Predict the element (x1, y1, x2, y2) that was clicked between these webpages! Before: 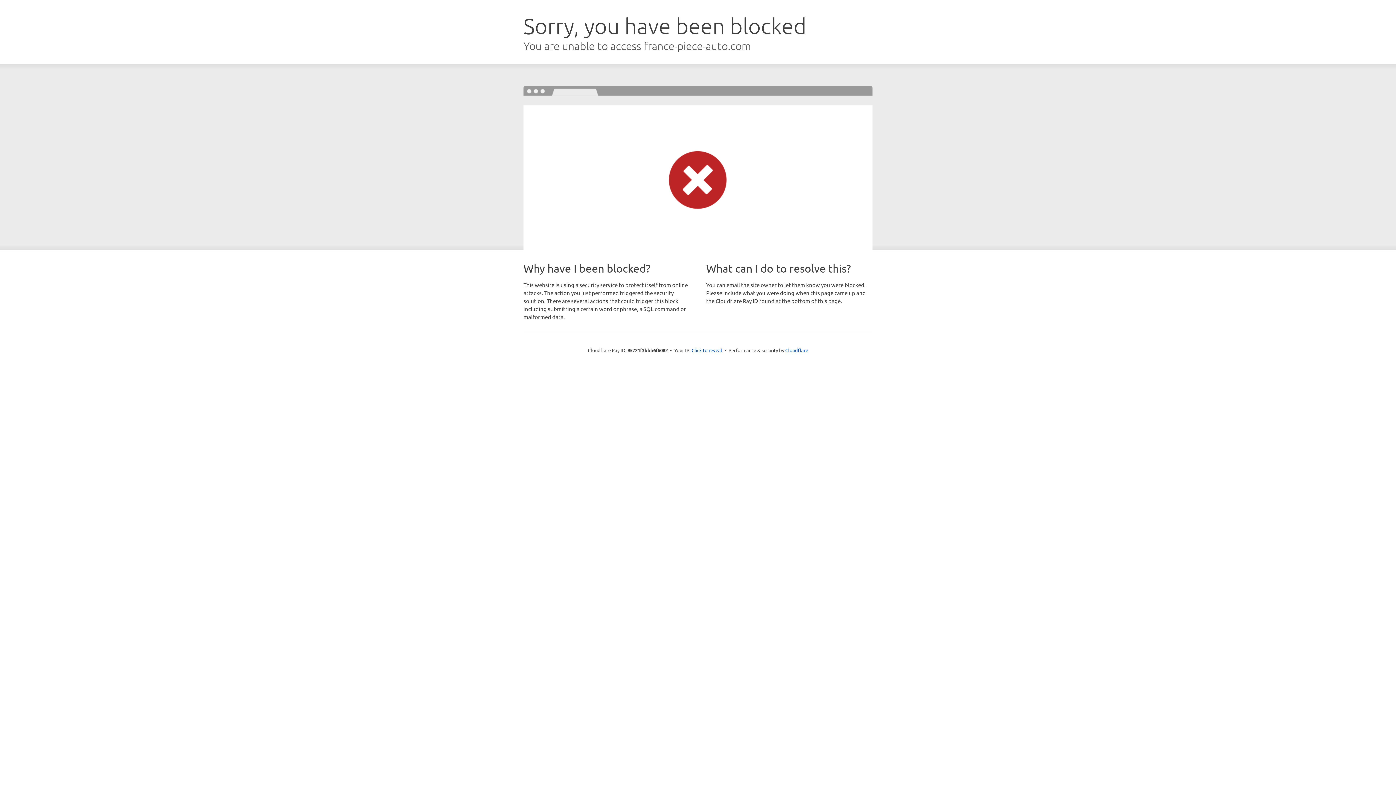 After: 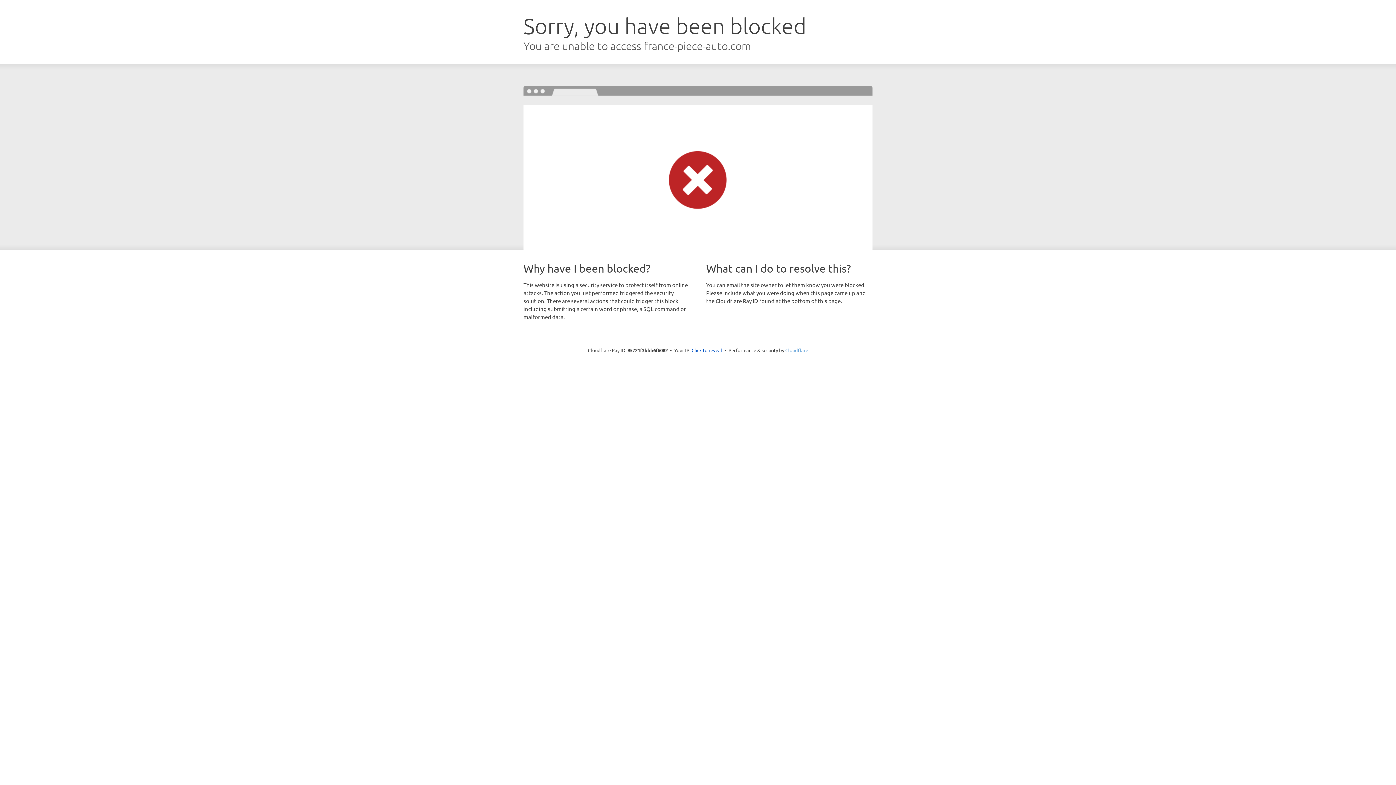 Action: label: Cloudflare bbox: (785, 347, 808, 353)